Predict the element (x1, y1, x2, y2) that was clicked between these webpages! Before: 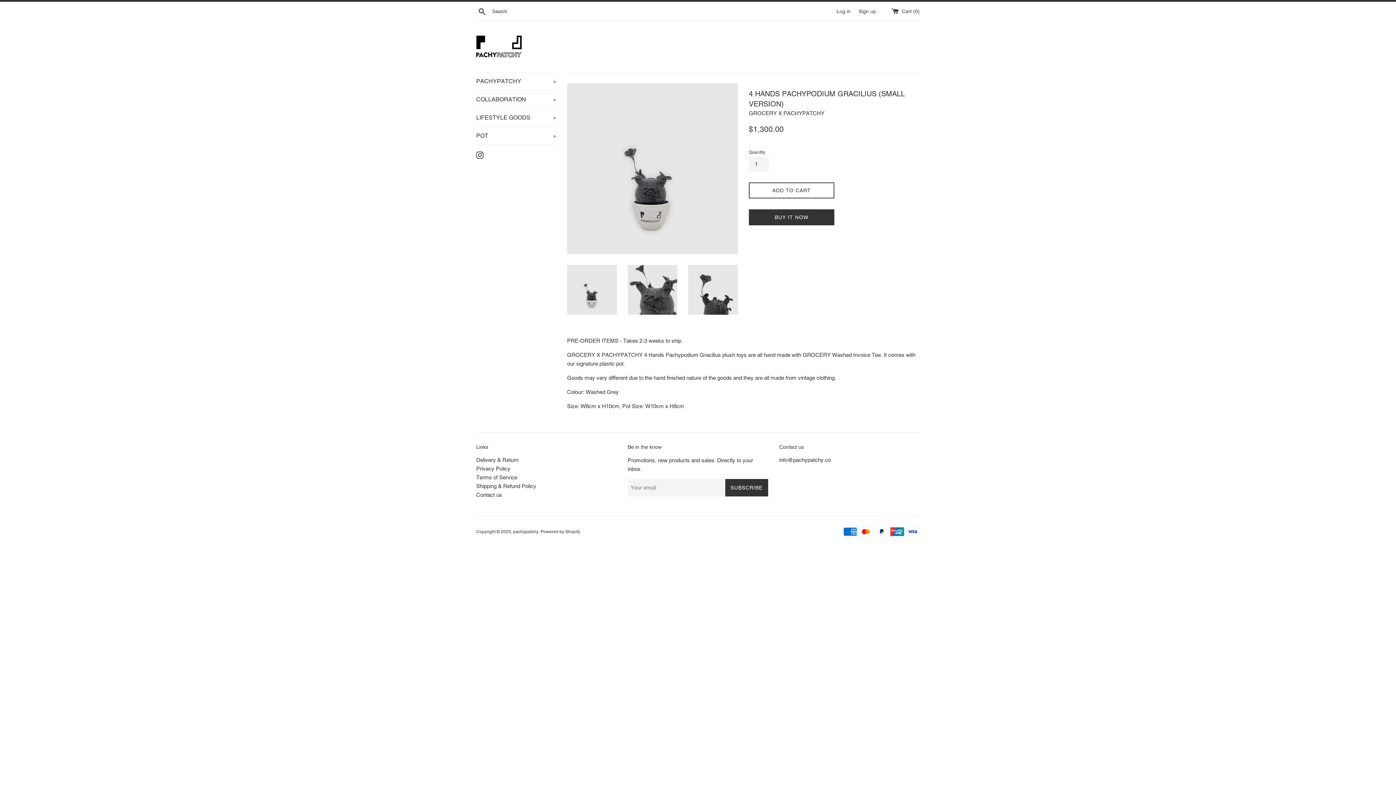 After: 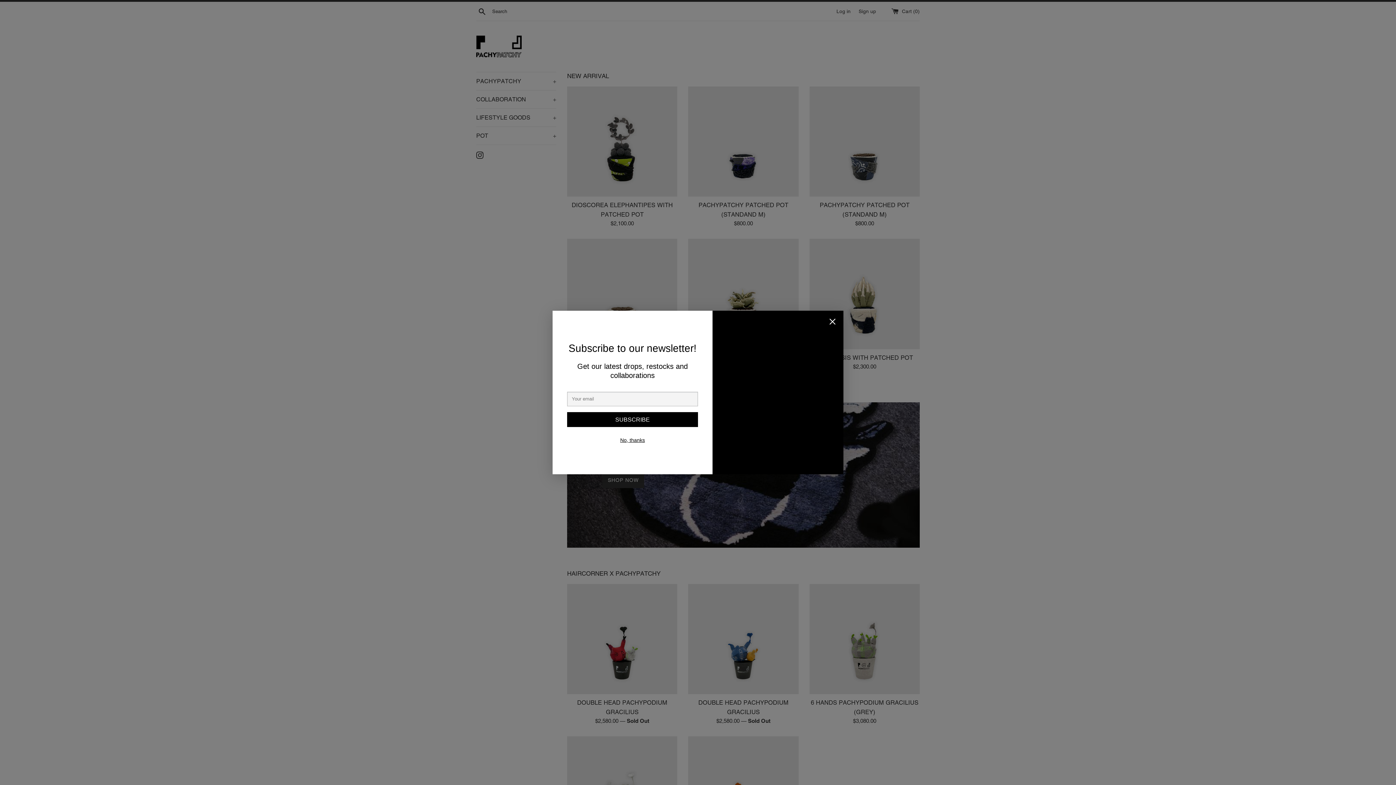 Action: bbox: (513, 529, 538, 534) label: pachypatchy